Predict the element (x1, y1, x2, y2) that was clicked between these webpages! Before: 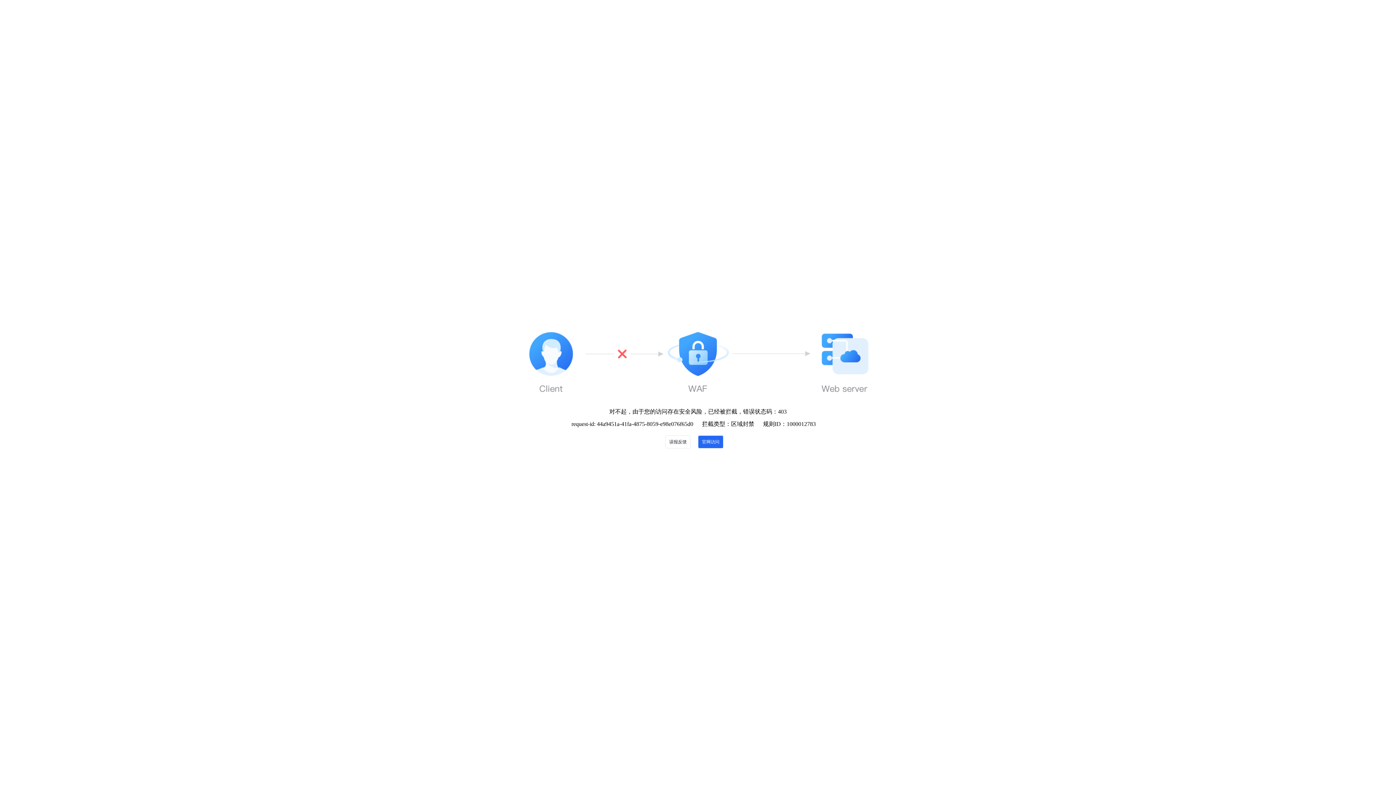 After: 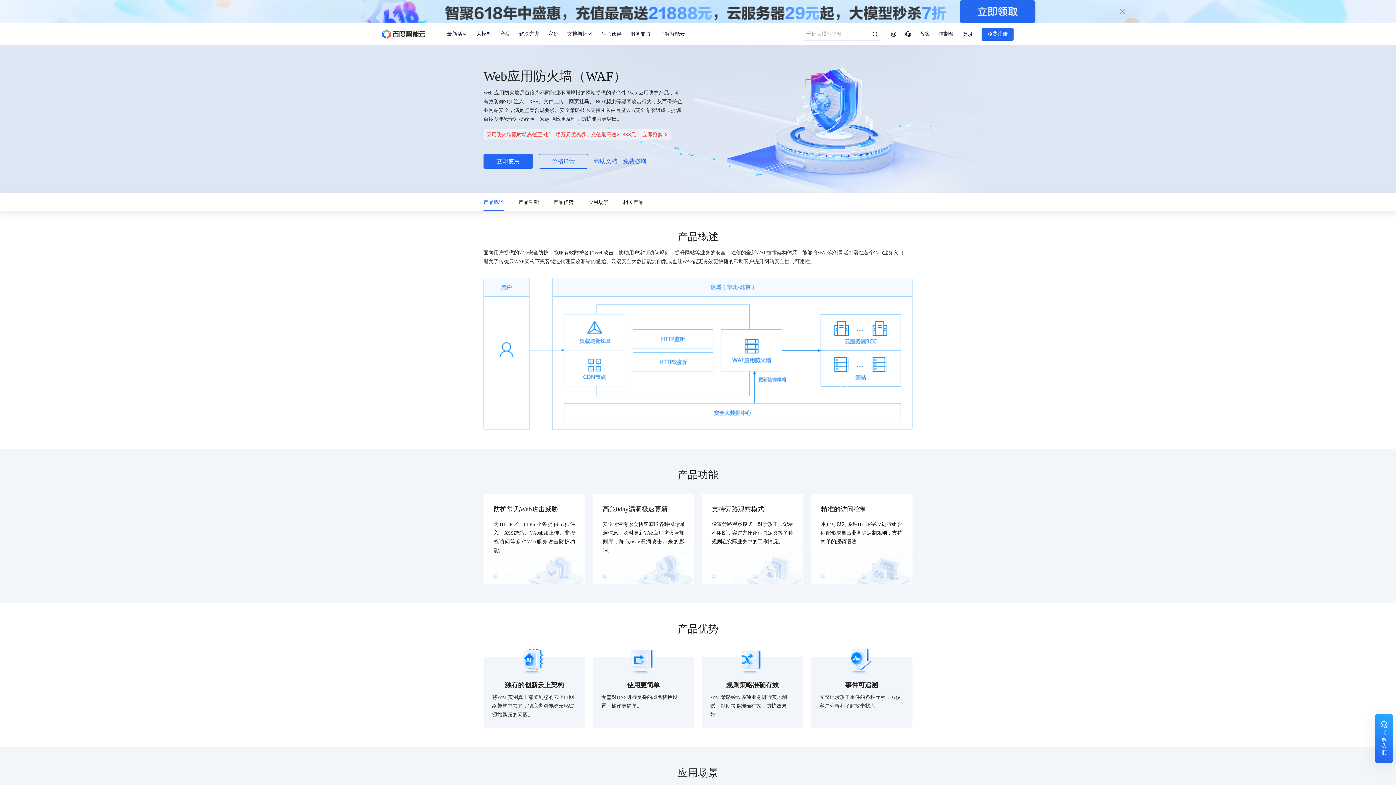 Action: bbox: (698, 435, 723, 448) label: 官网访问